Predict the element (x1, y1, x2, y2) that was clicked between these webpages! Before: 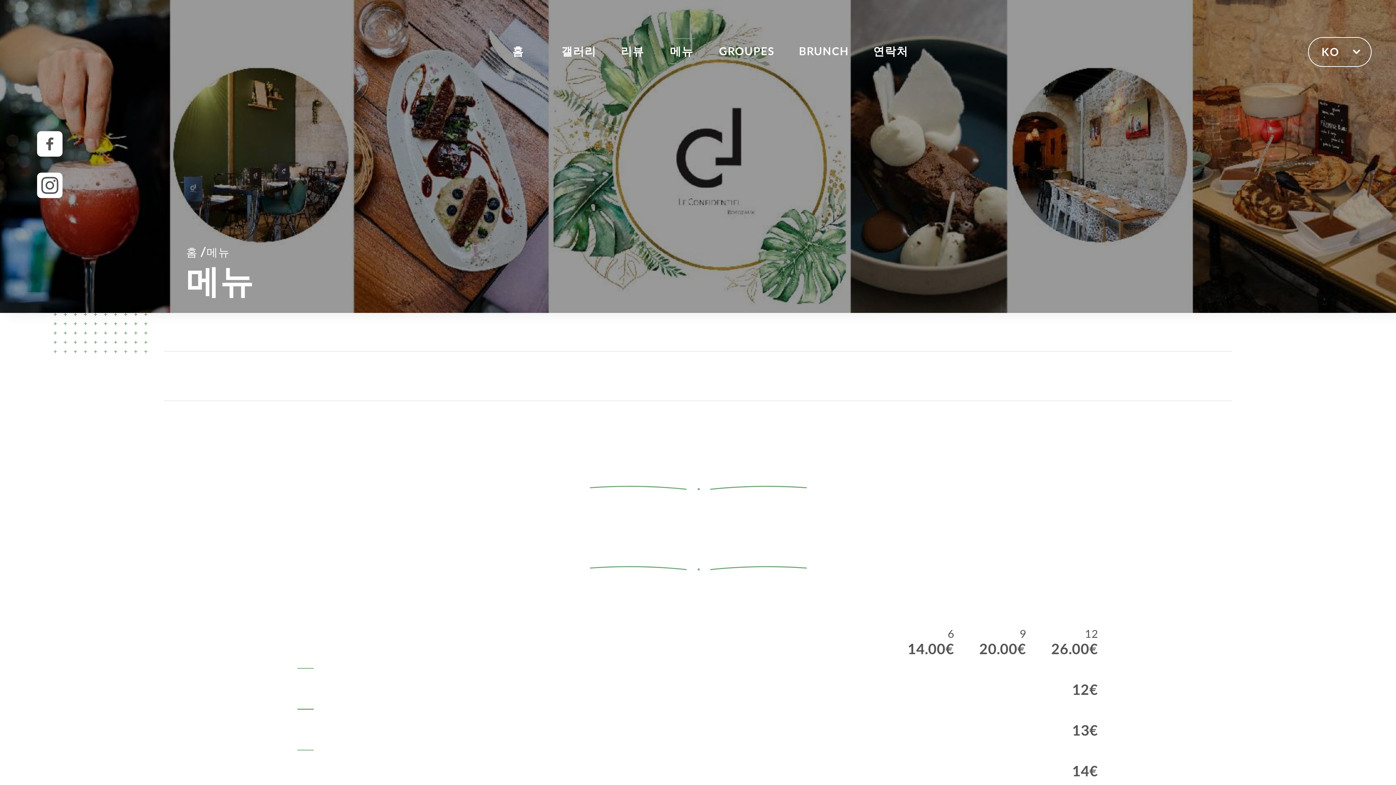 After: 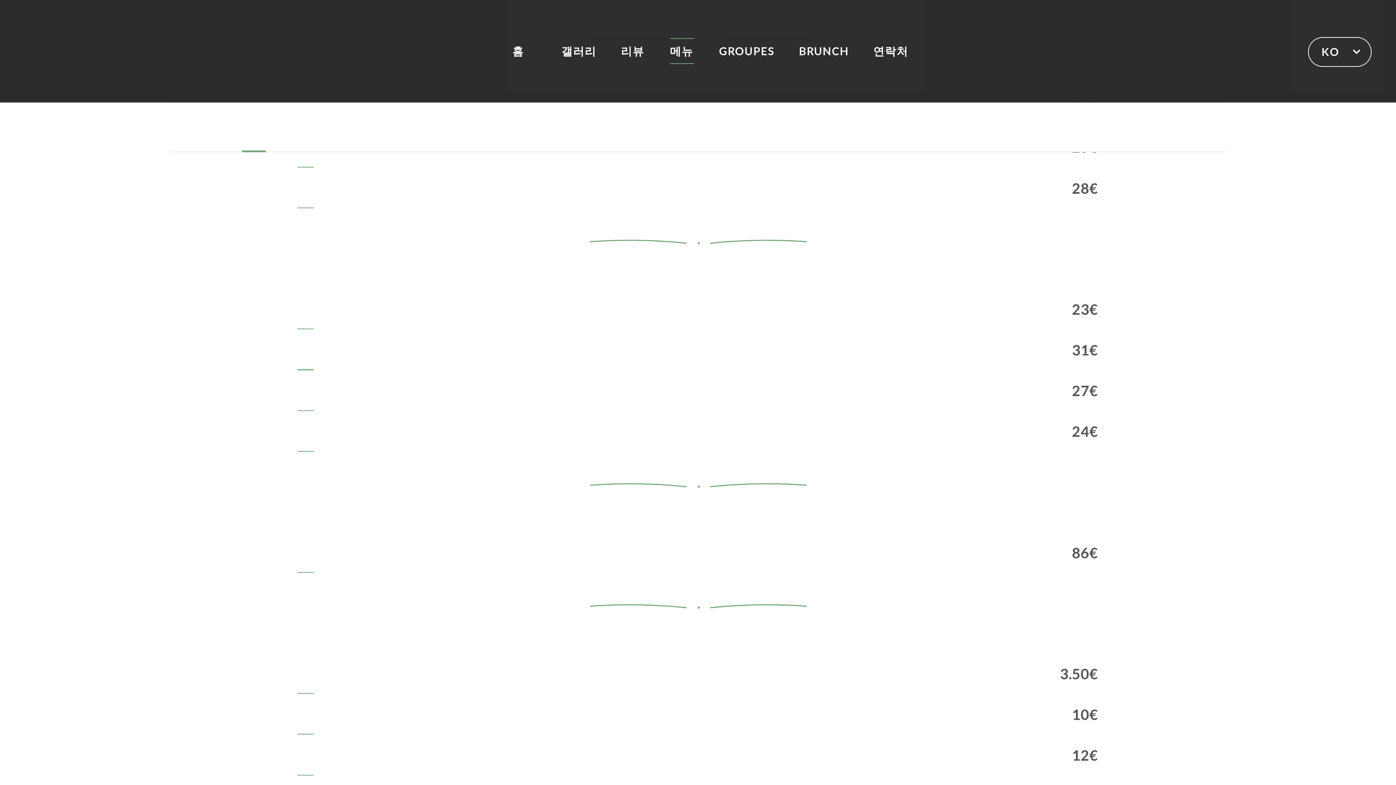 Action: bbox: (235, 351, 258, 401)